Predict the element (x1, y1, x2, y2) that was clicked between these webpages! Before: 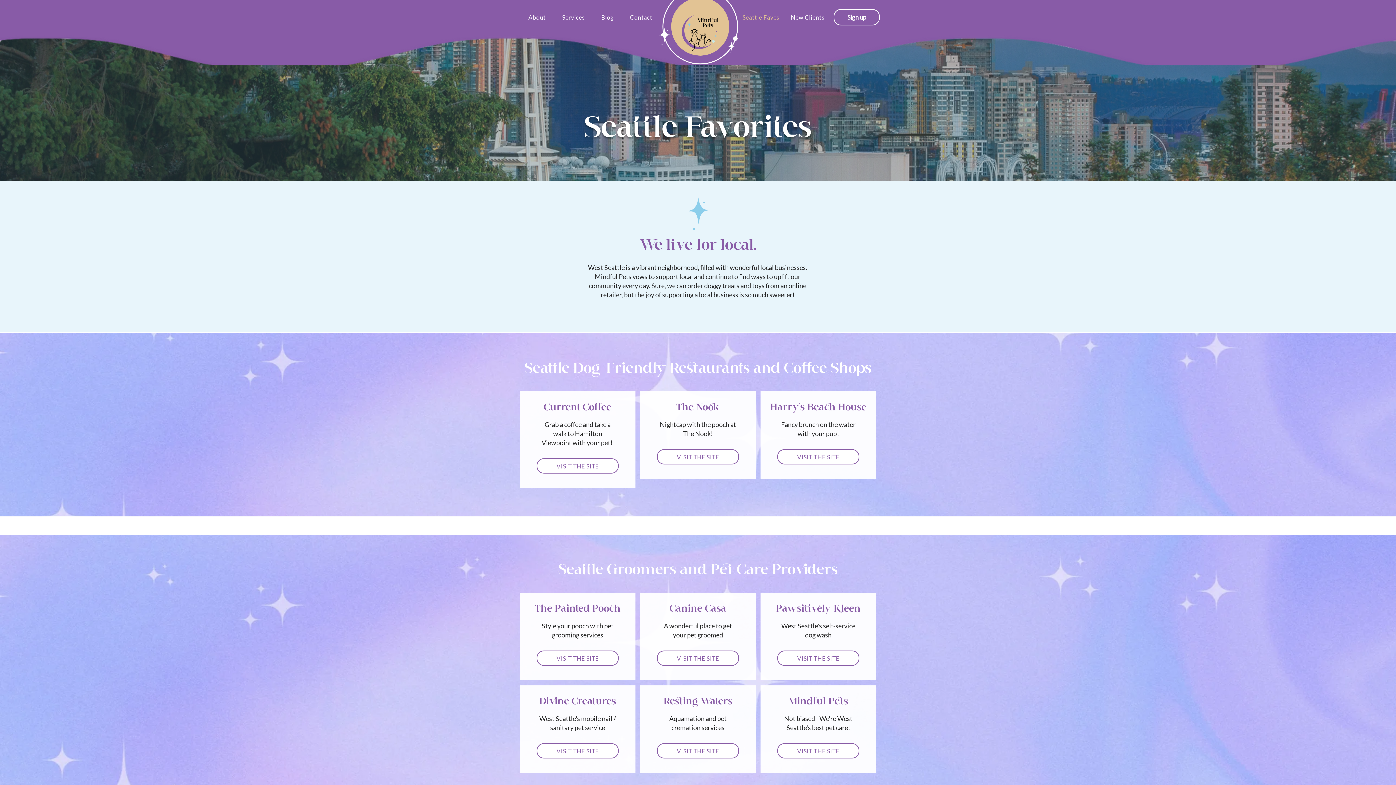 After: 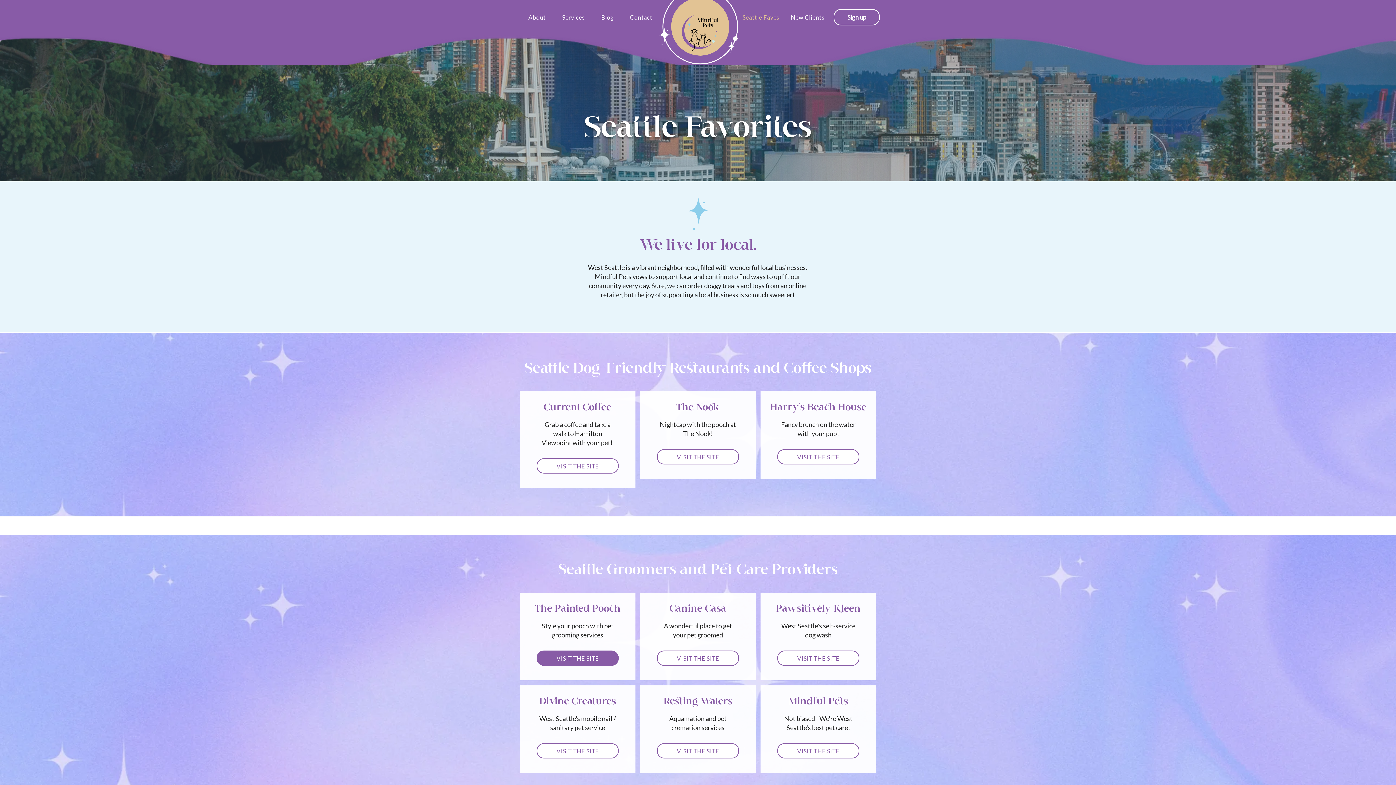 Action: bbox: (536, 650, 618, 666) label: VISIT THE SITE